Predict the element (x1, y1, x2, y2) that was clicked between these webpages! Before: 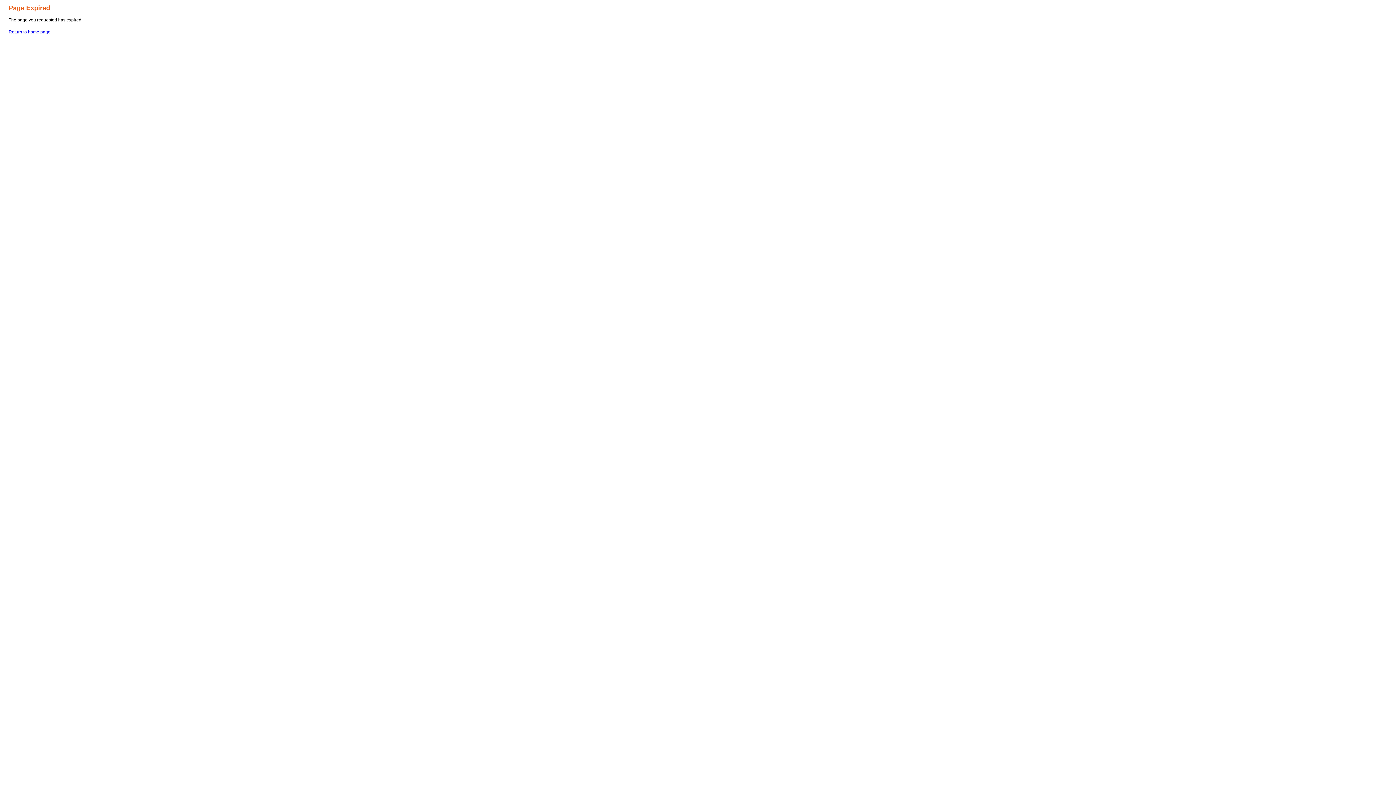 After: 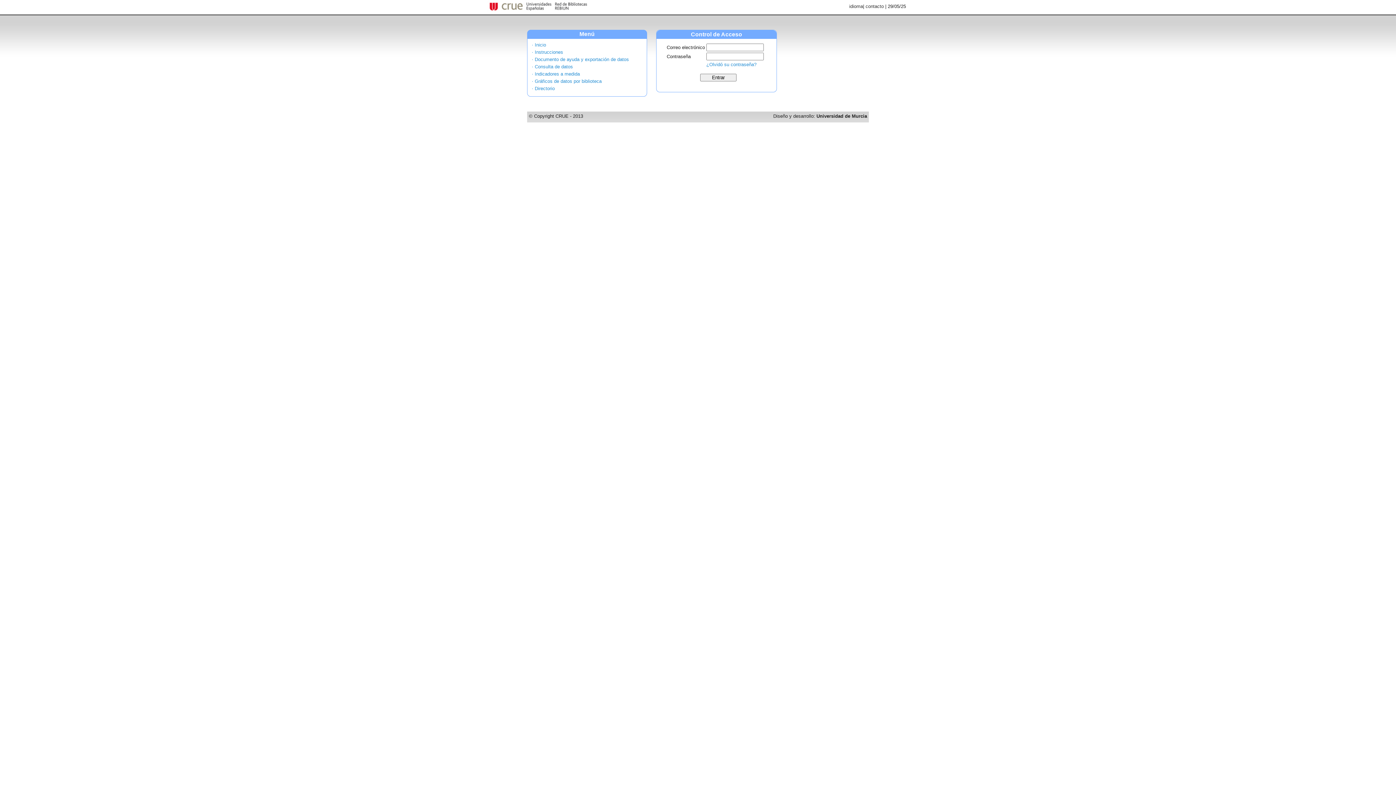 Action: bbox: (8, 29, 50, 34) label: Return to home page